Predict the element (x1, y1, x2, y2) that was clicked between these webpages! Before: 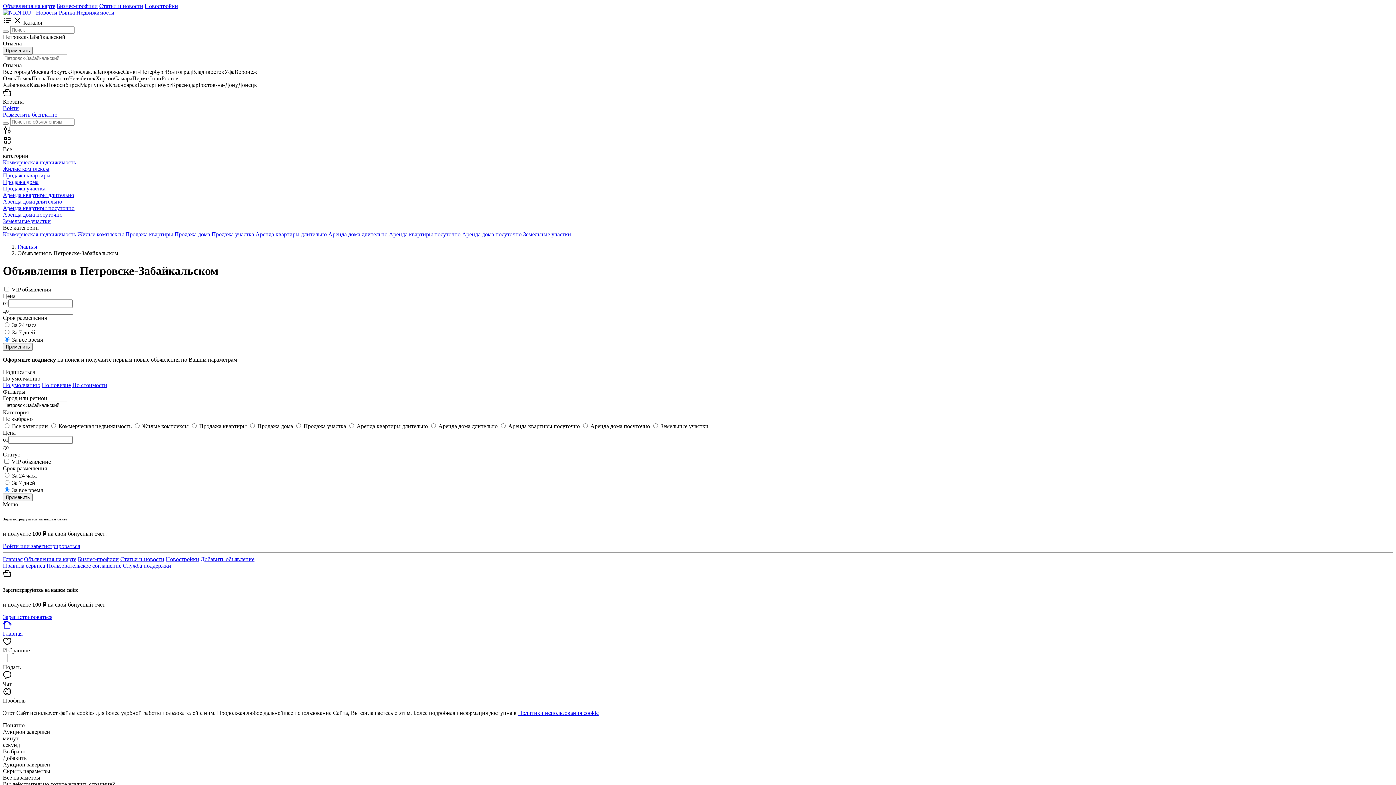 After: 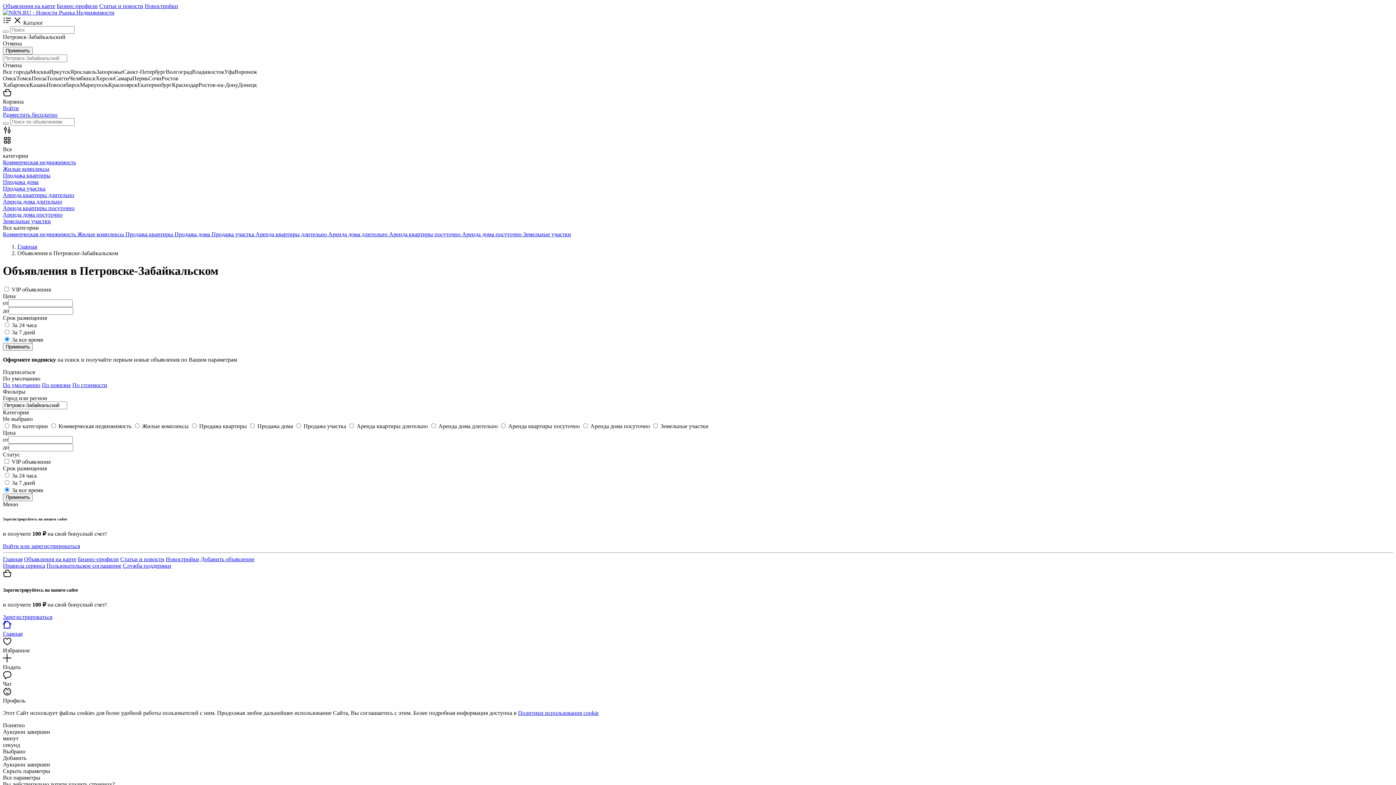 Action: label: Все
категории bbox: (2, 136, 1393, 159)